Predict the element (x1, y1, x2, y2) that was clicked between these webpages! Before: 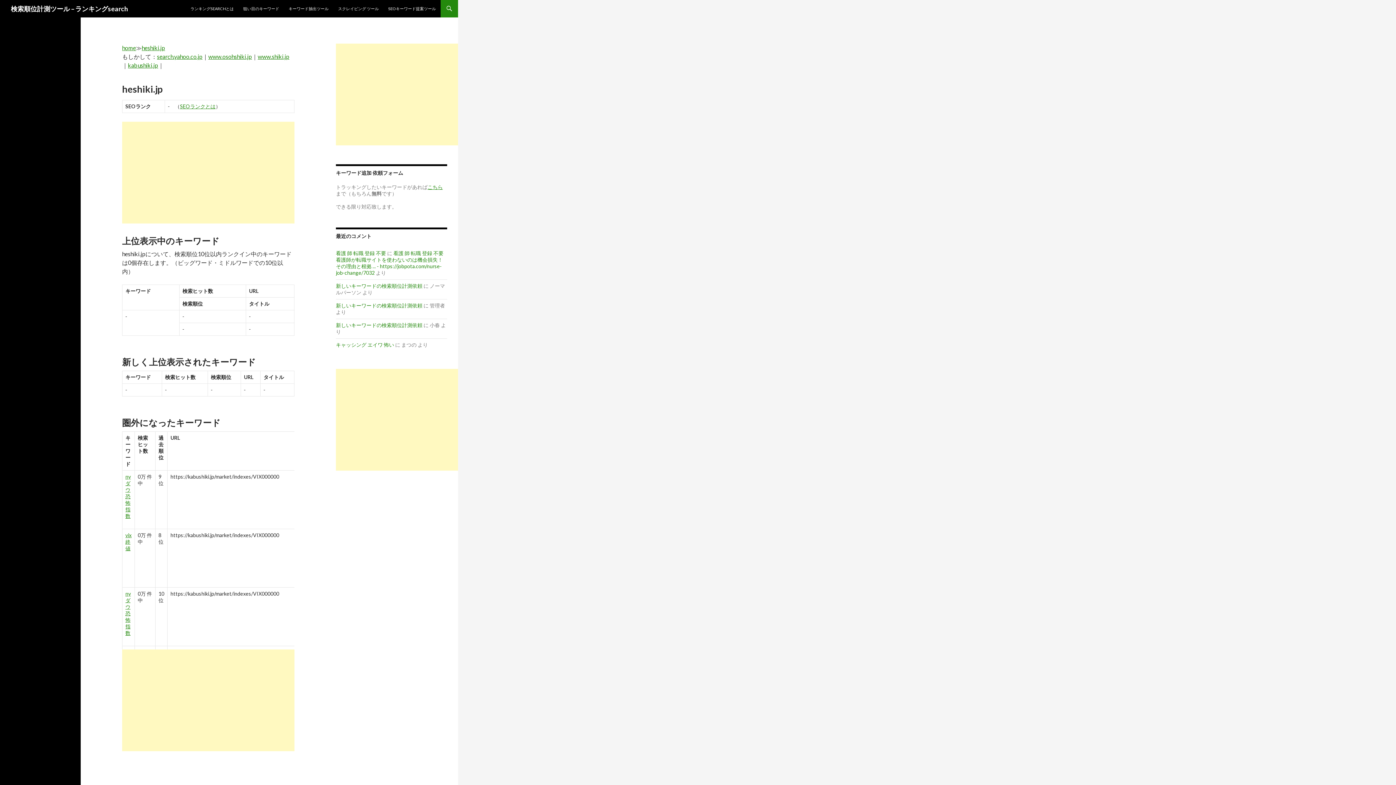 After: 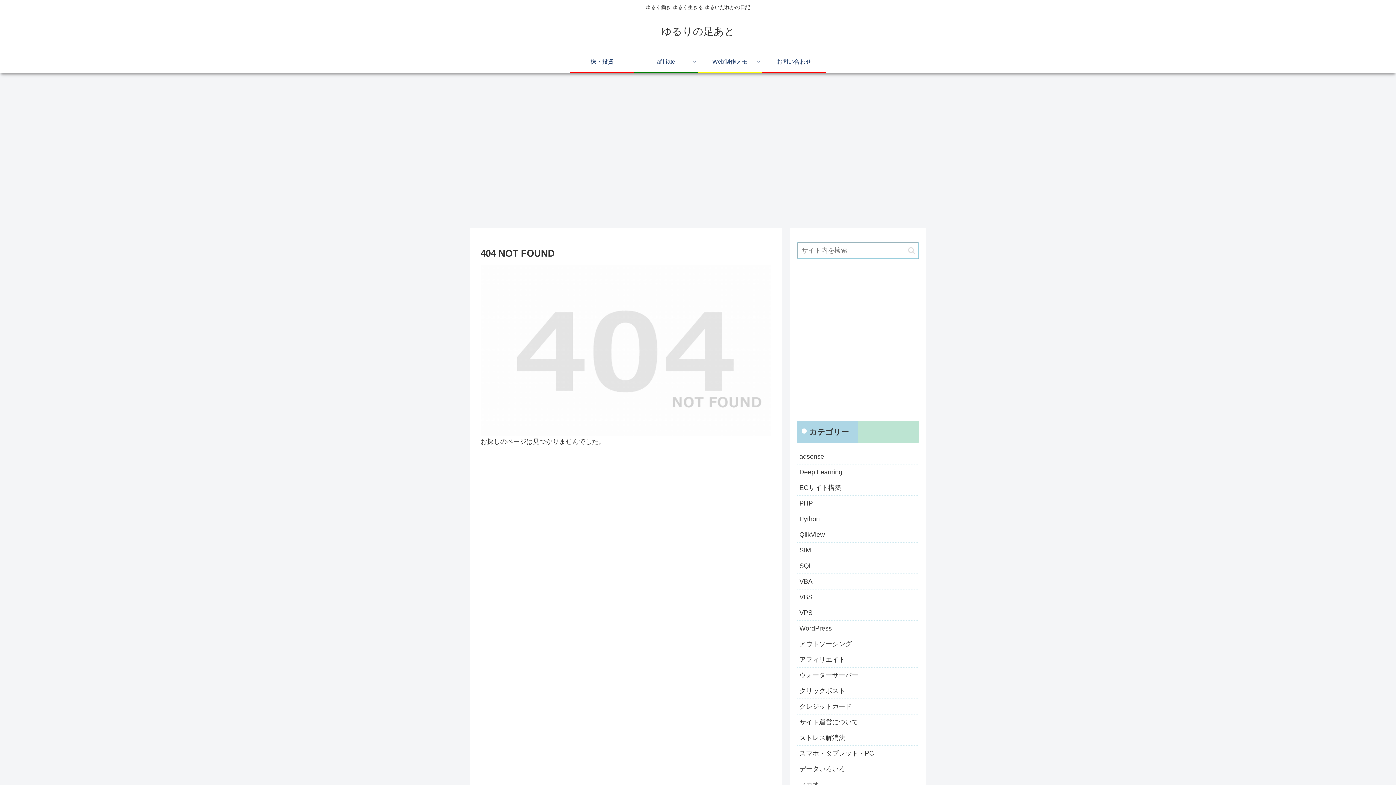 Action: bbox: (333, 0, 383, 17) label: スクレイピング ツール